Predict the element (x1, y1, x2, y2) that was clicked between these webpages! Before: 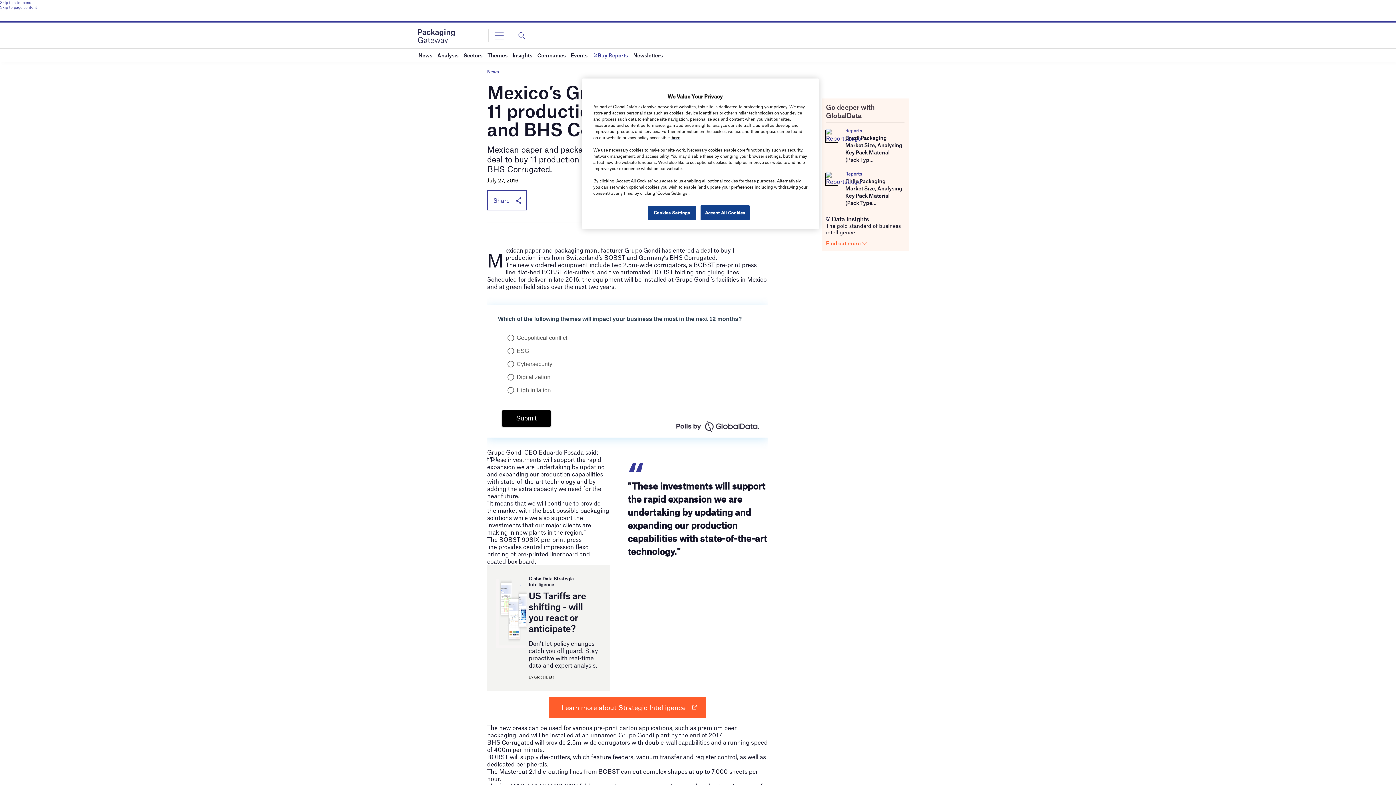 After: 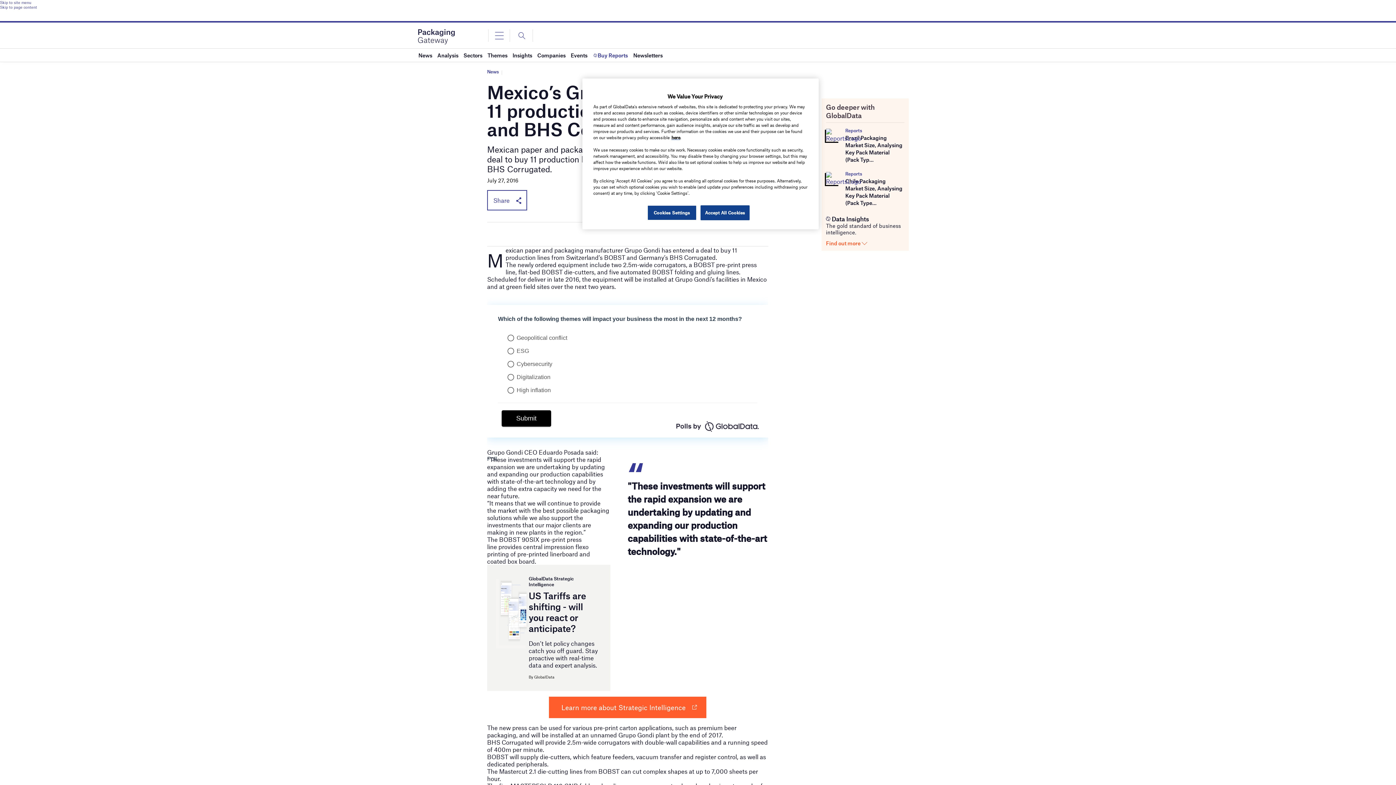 Action: label: Reports bbox: (845, 127, 862, 133)